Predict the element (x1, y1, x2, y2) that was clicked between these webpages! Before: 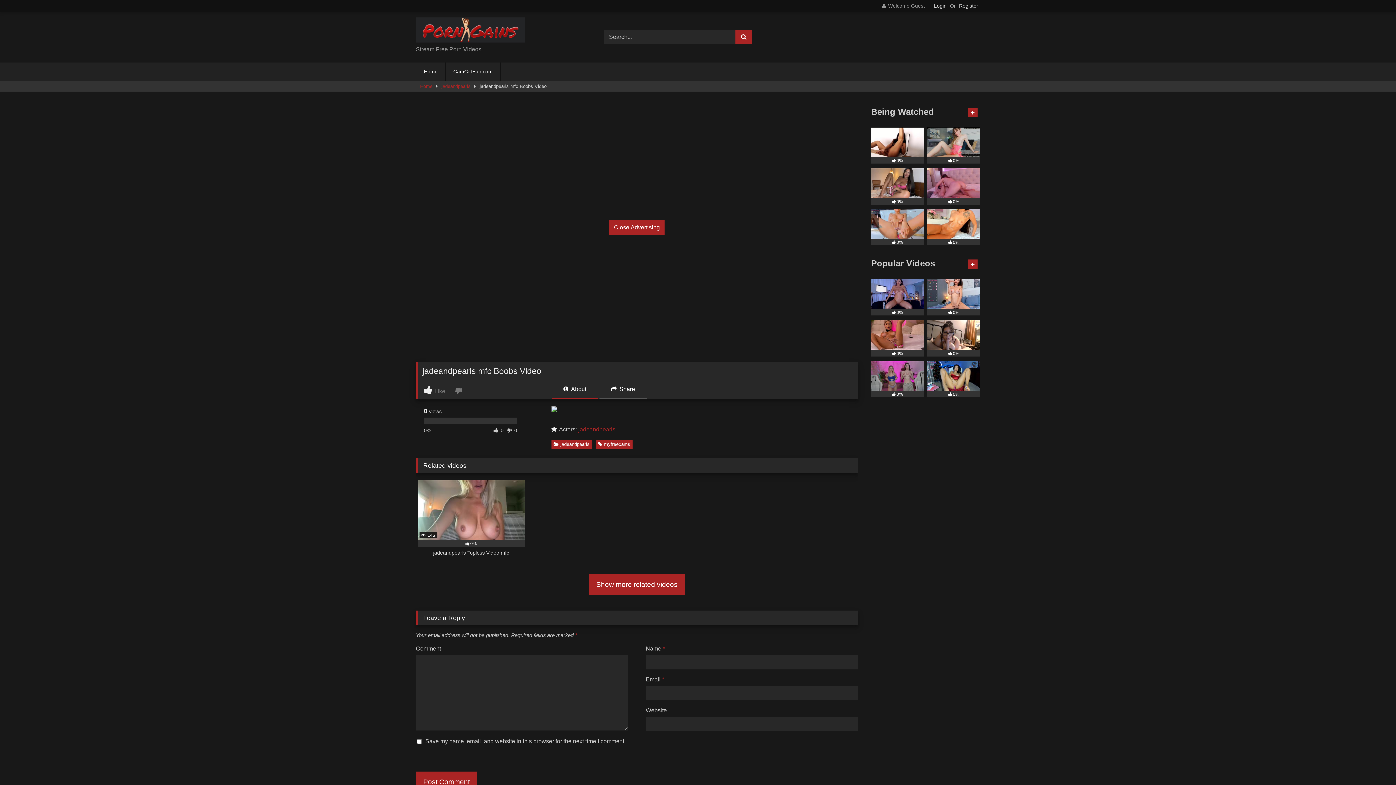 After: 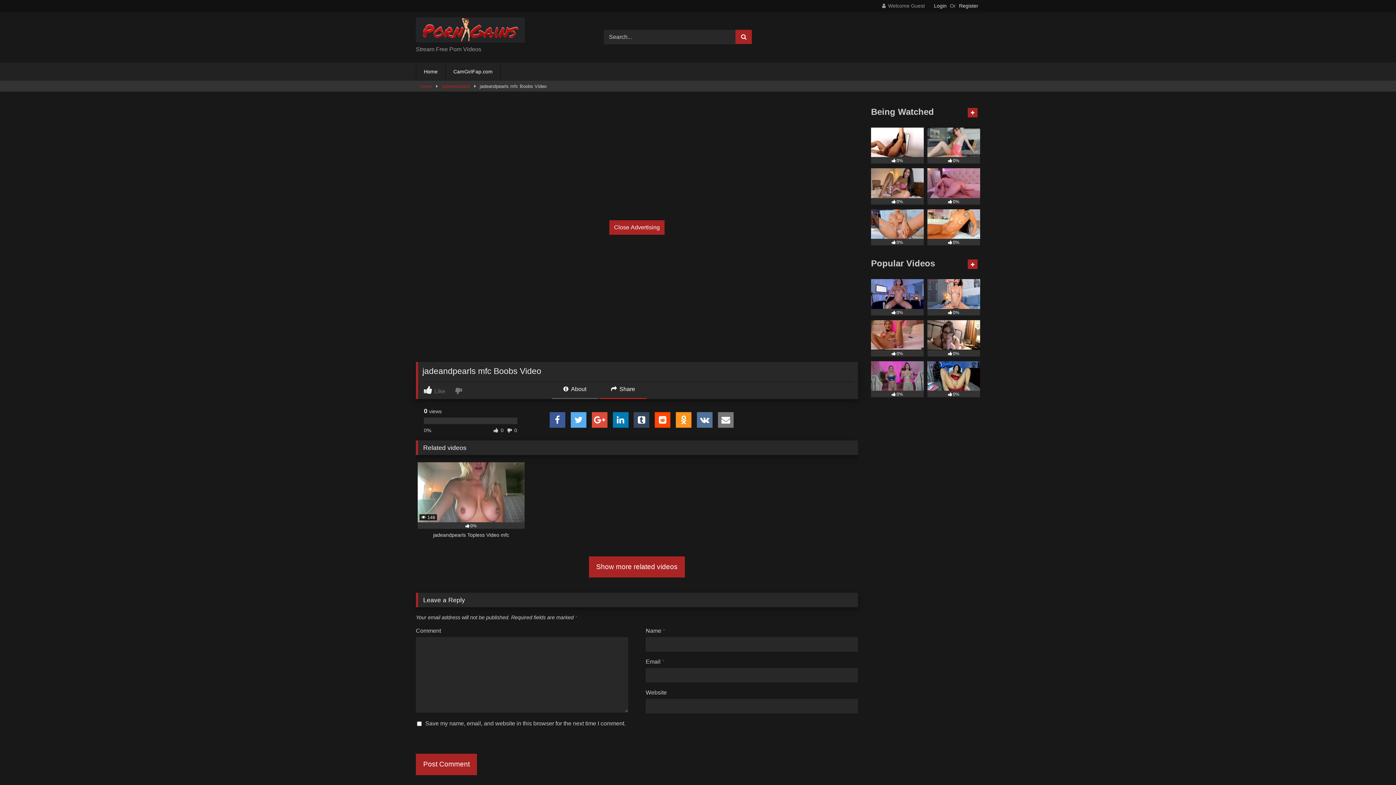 Action: bbox: (599, 384, 646, 399) label:  Share